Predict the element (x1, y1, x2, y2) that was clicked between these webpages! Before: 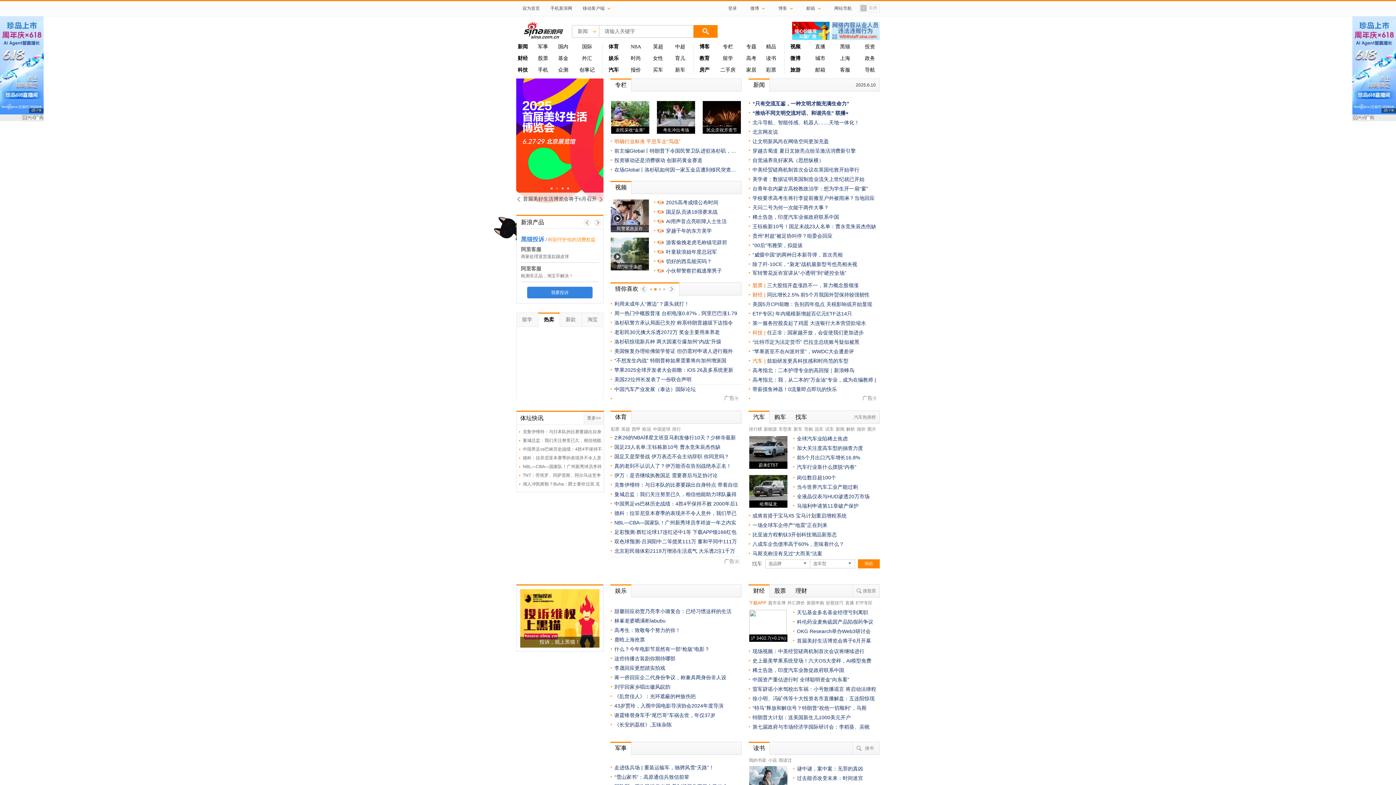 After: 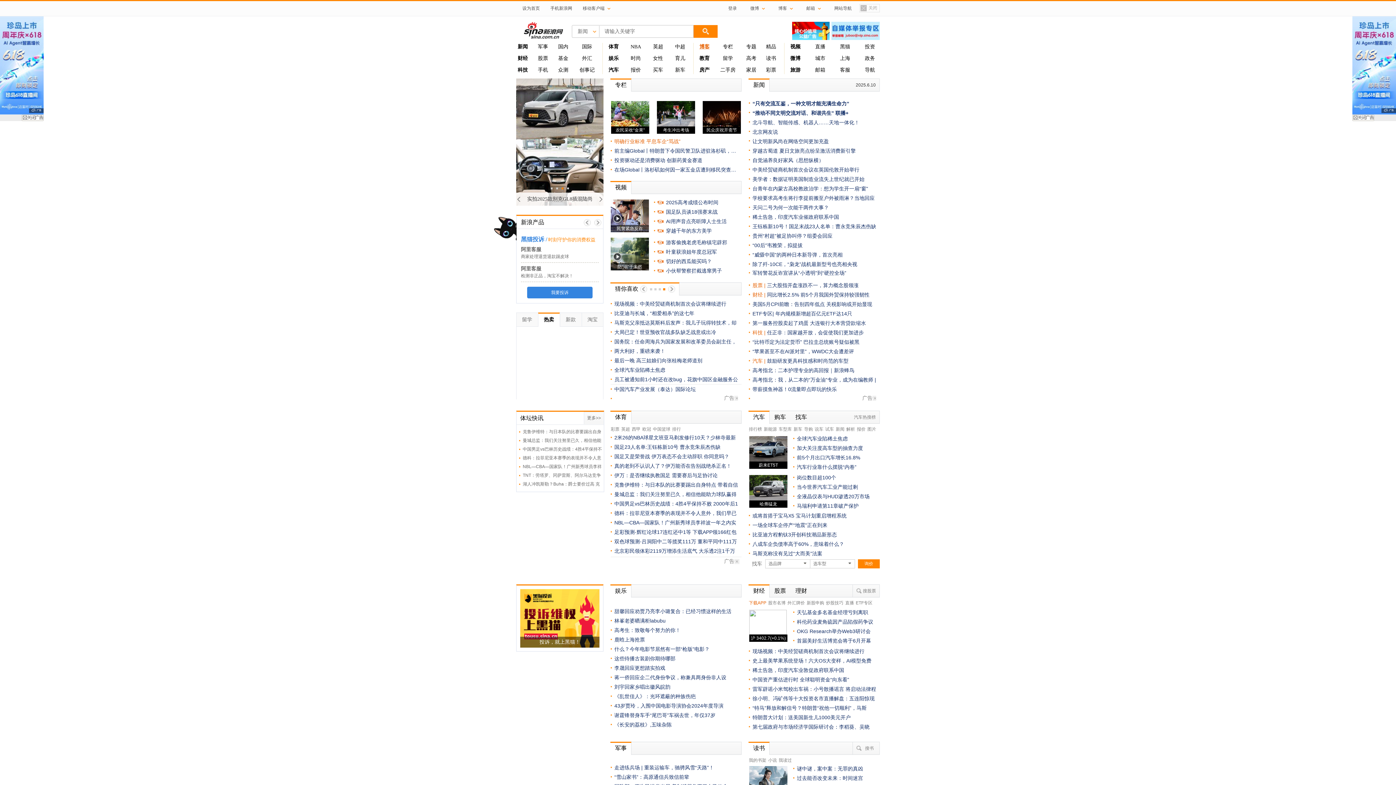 Action: label: 博客 bbox: (699, 44, 709, 49)